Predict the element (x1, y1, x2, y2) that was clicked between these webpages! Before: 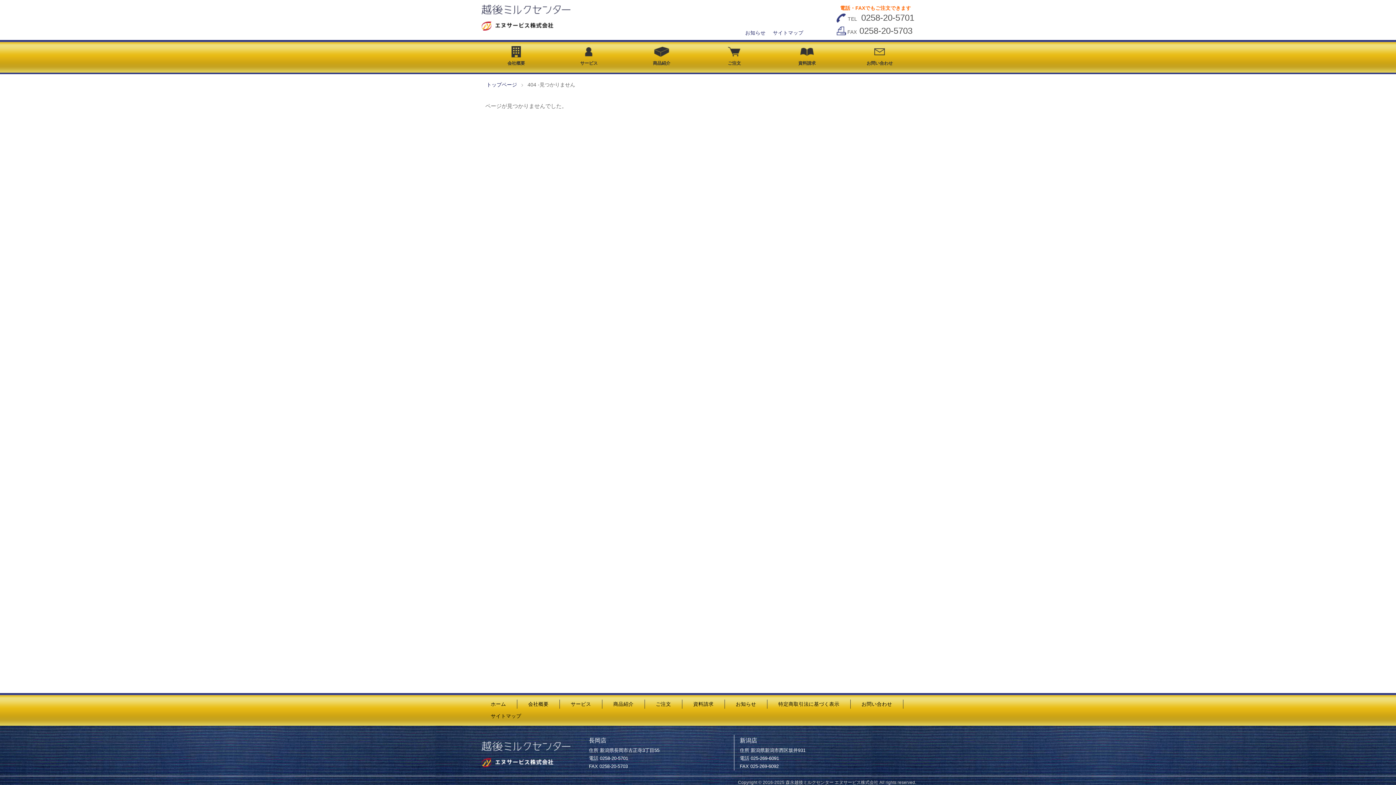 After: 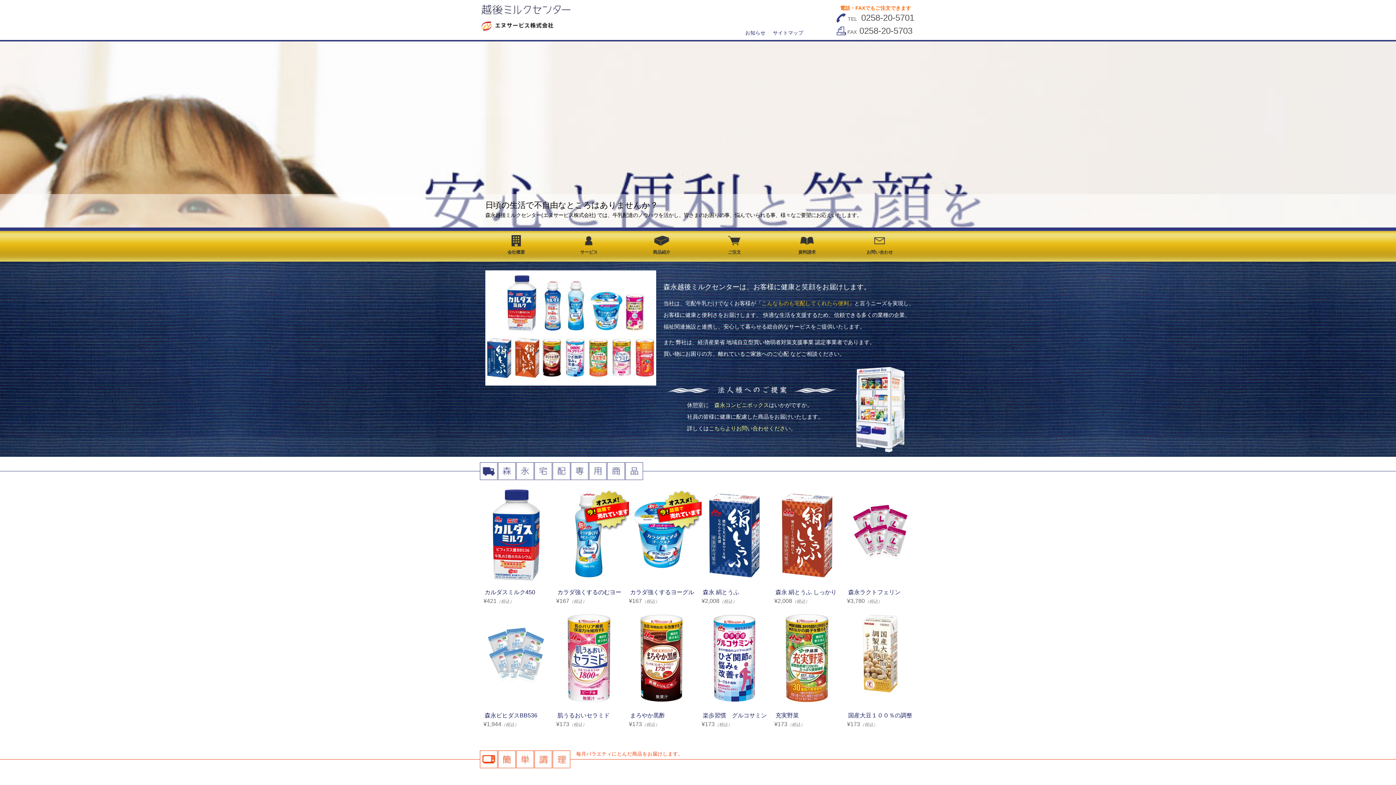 Action: bbox: (481, 757, 553, 767)